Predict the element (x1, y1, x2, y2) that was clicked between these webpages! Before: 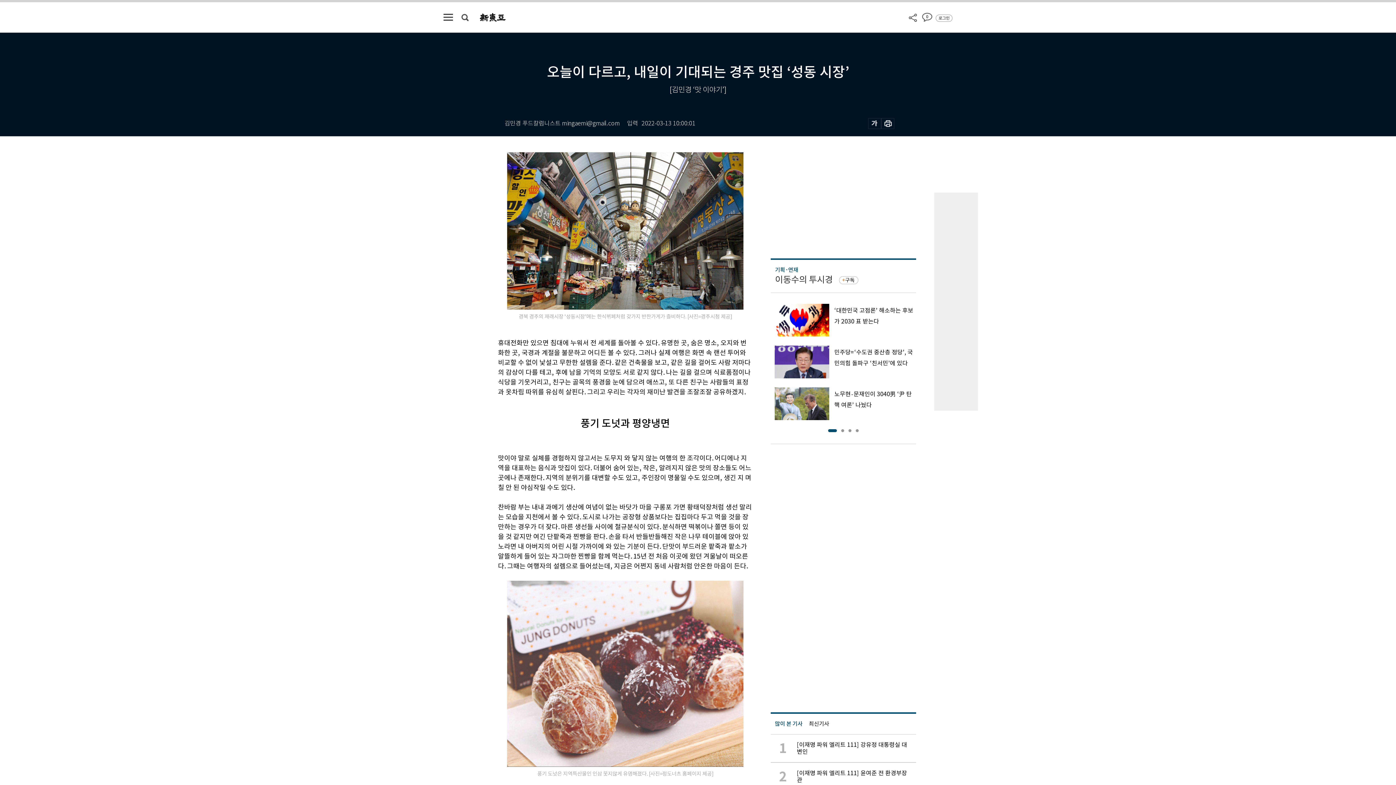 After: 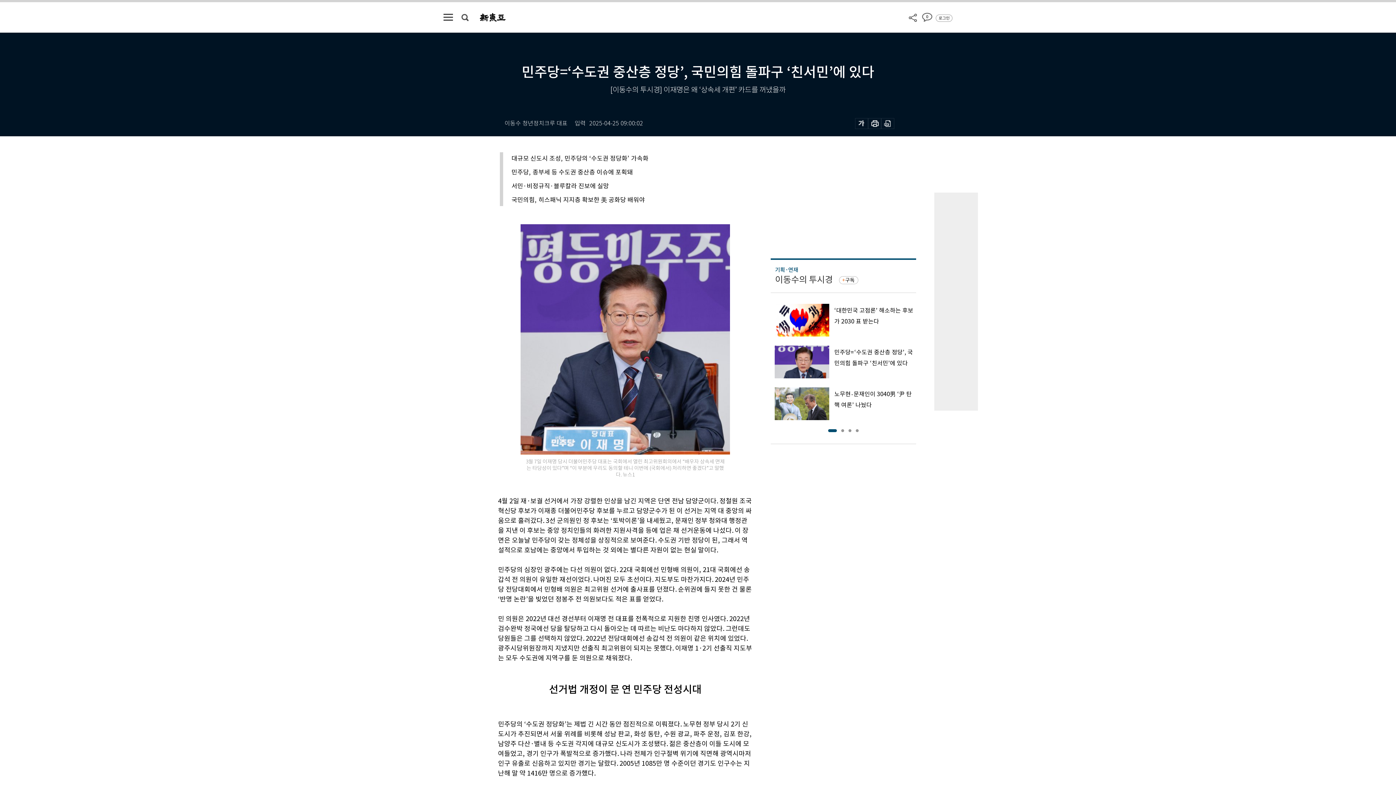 Action: label: 민주당=‘수도권 중산층 정당’, 국민의힘 돌파구 ‘친서민’에 있다 bbox: (770, 345, 916, 378)